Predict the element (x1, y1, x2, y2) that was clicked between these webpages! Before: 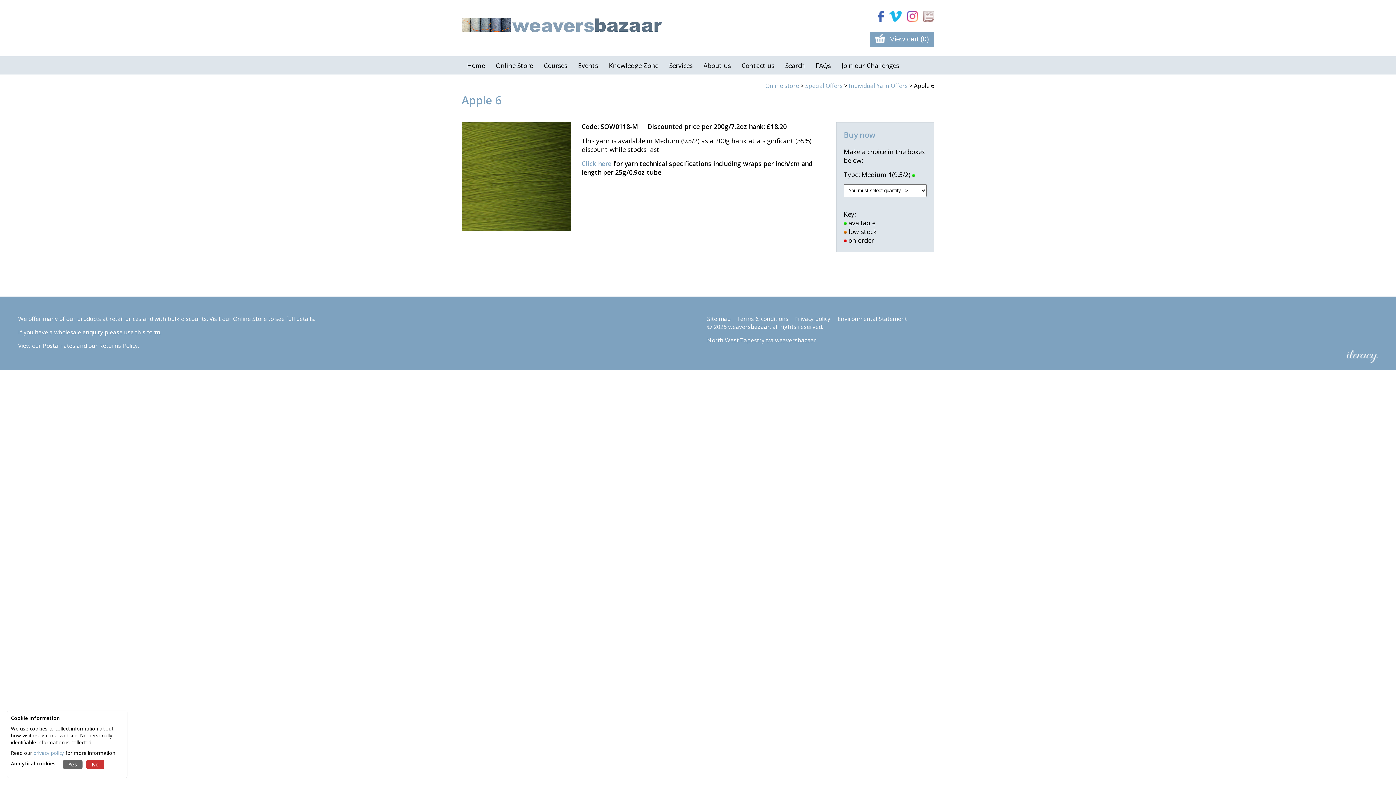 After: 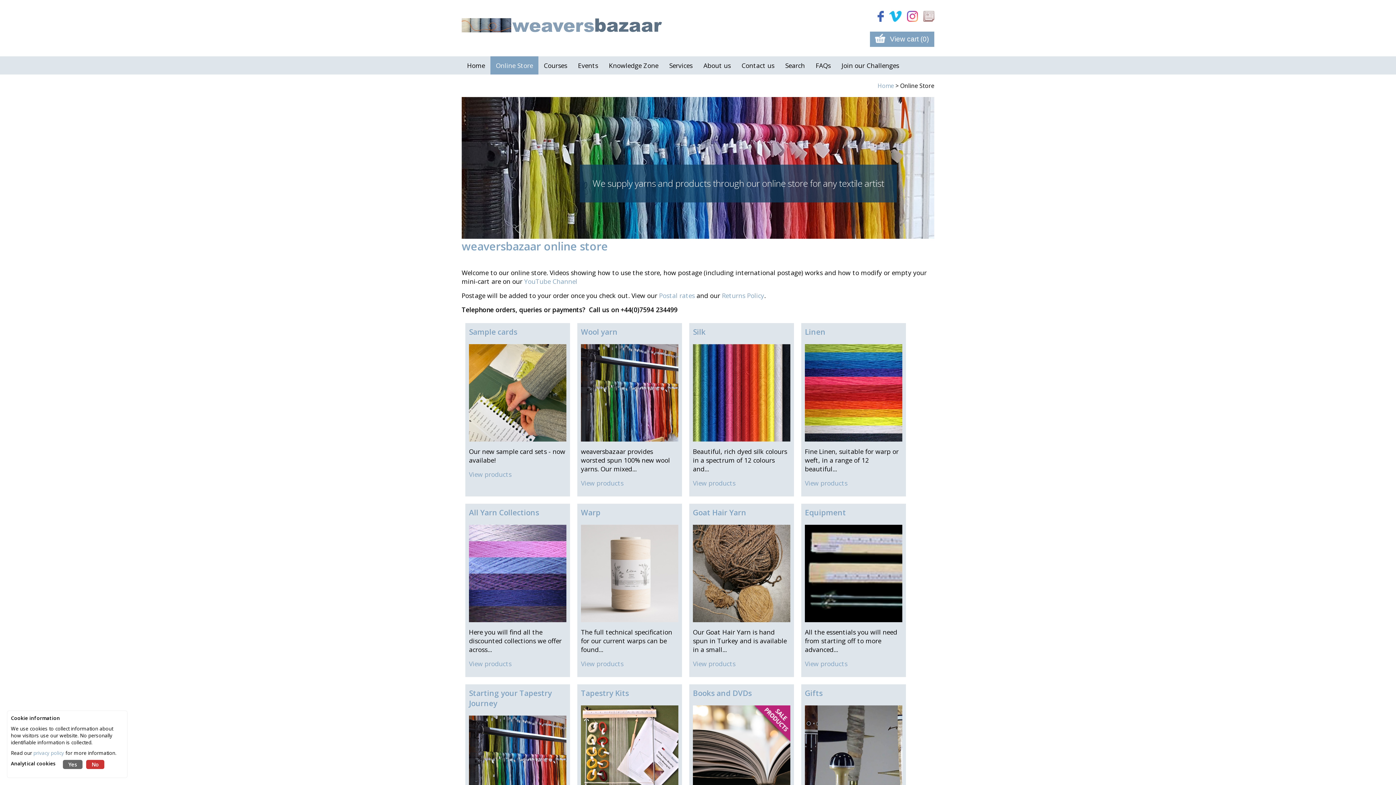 Action: label: Online Store bbox: (233, 314, 266, 322)